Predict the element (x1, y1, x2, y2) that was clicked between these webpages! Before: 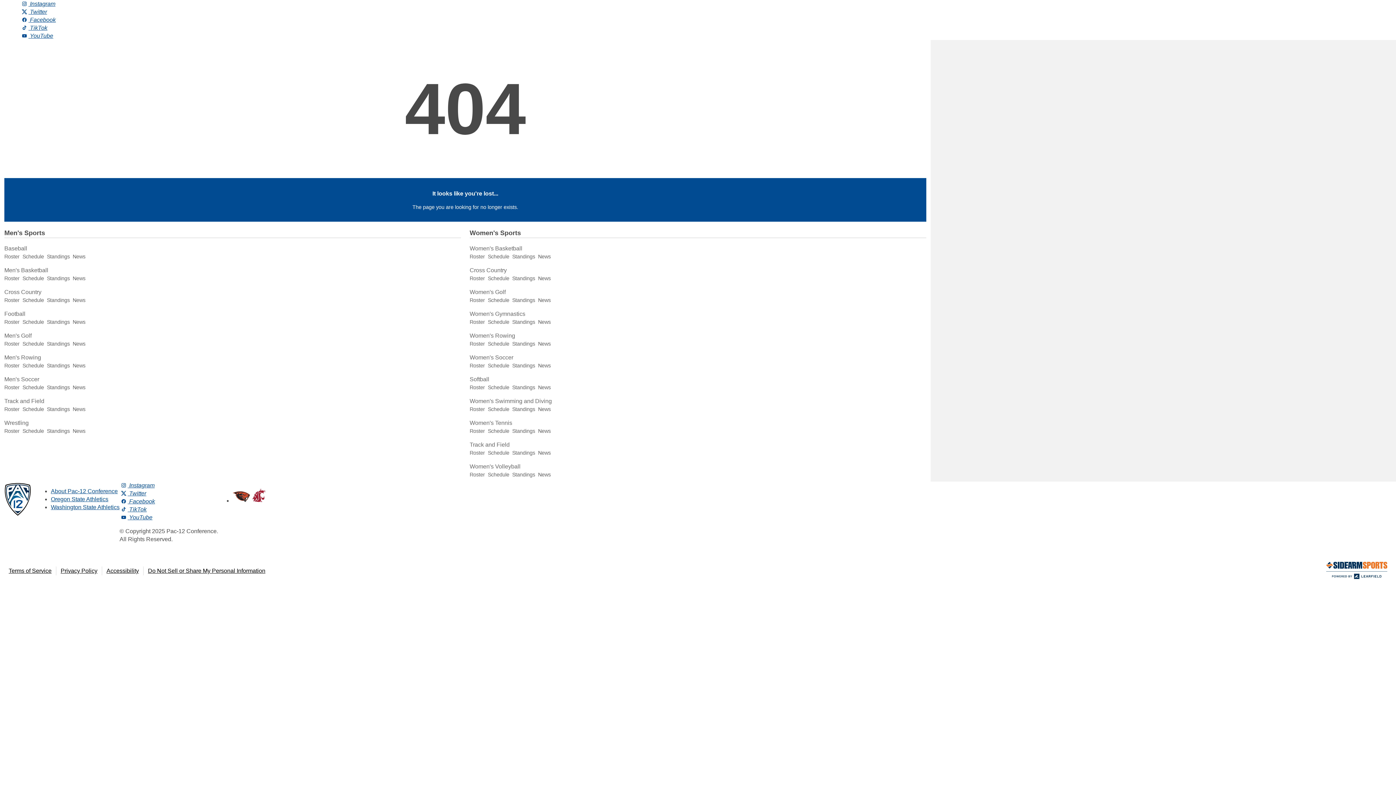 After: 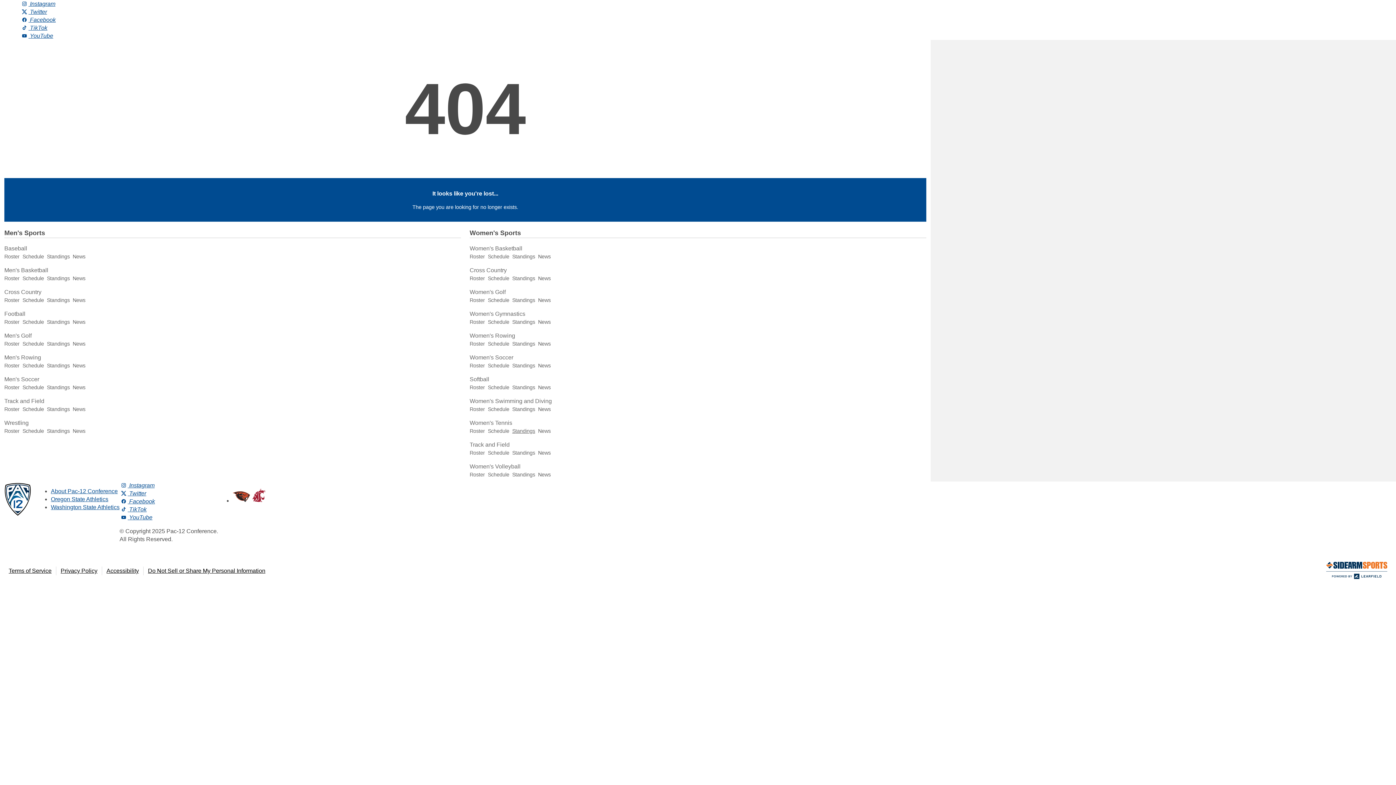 Action: bbox: (512, 428, 535, 434) label: Standings